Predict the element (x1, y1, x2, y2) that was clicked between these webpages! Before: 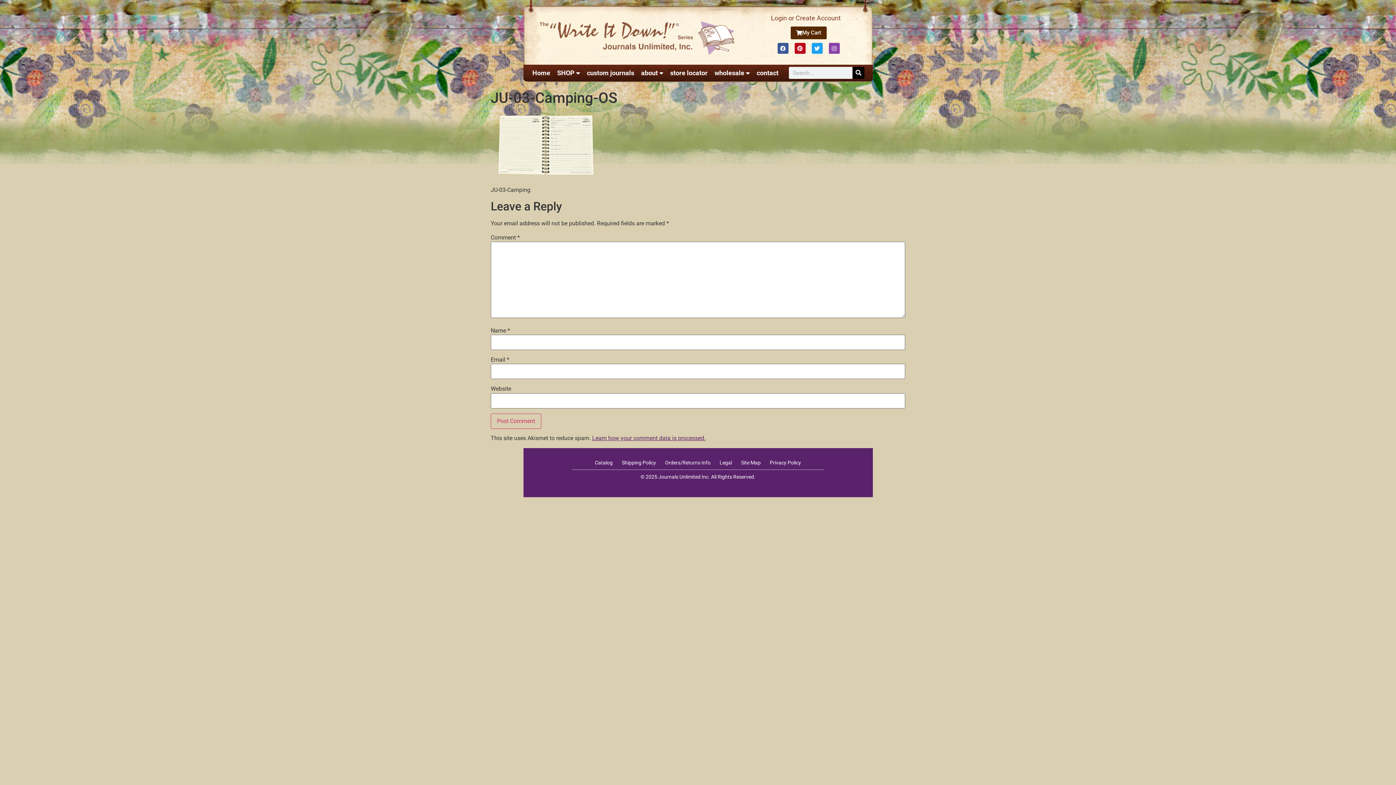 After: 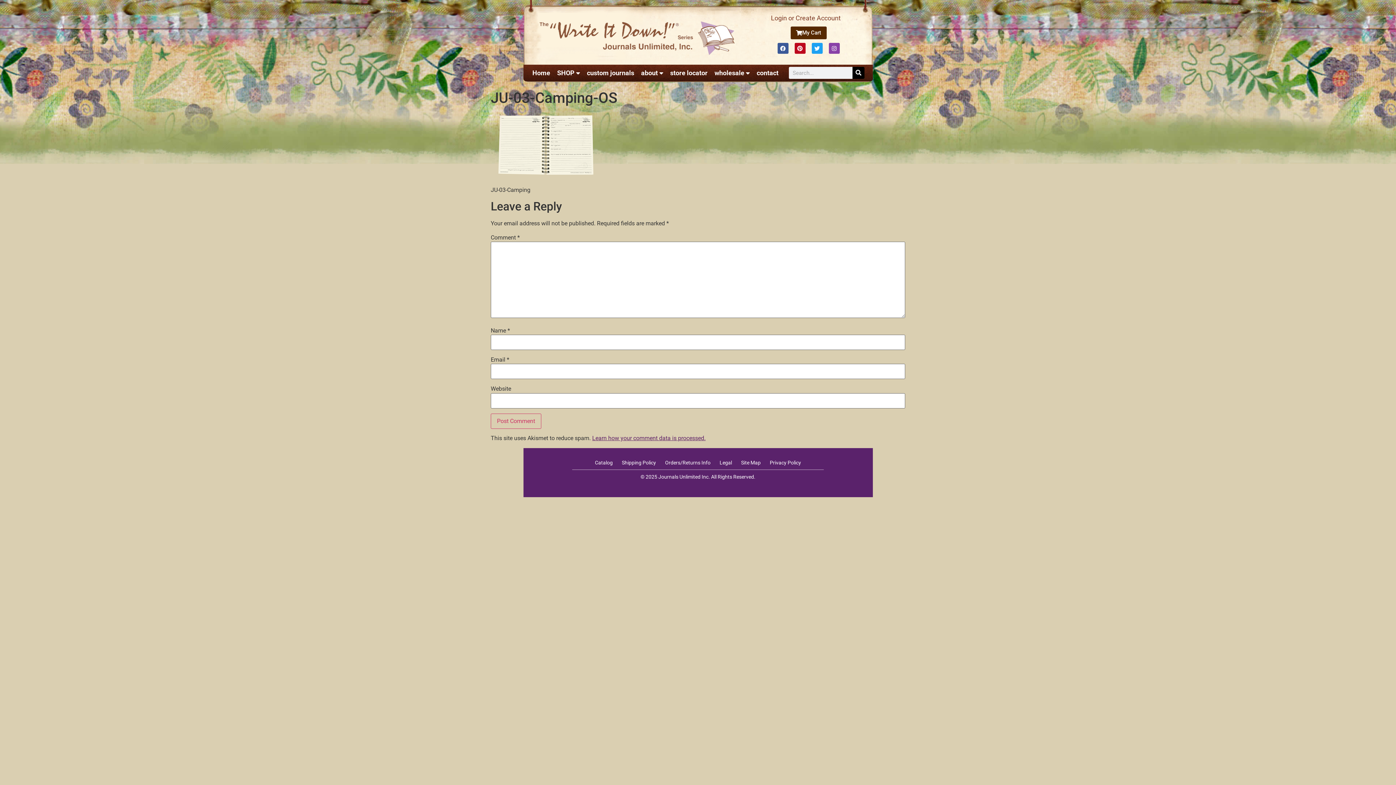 Action: bbox: (592, 435, 705, 441) label: Learn how your comment data is processed.